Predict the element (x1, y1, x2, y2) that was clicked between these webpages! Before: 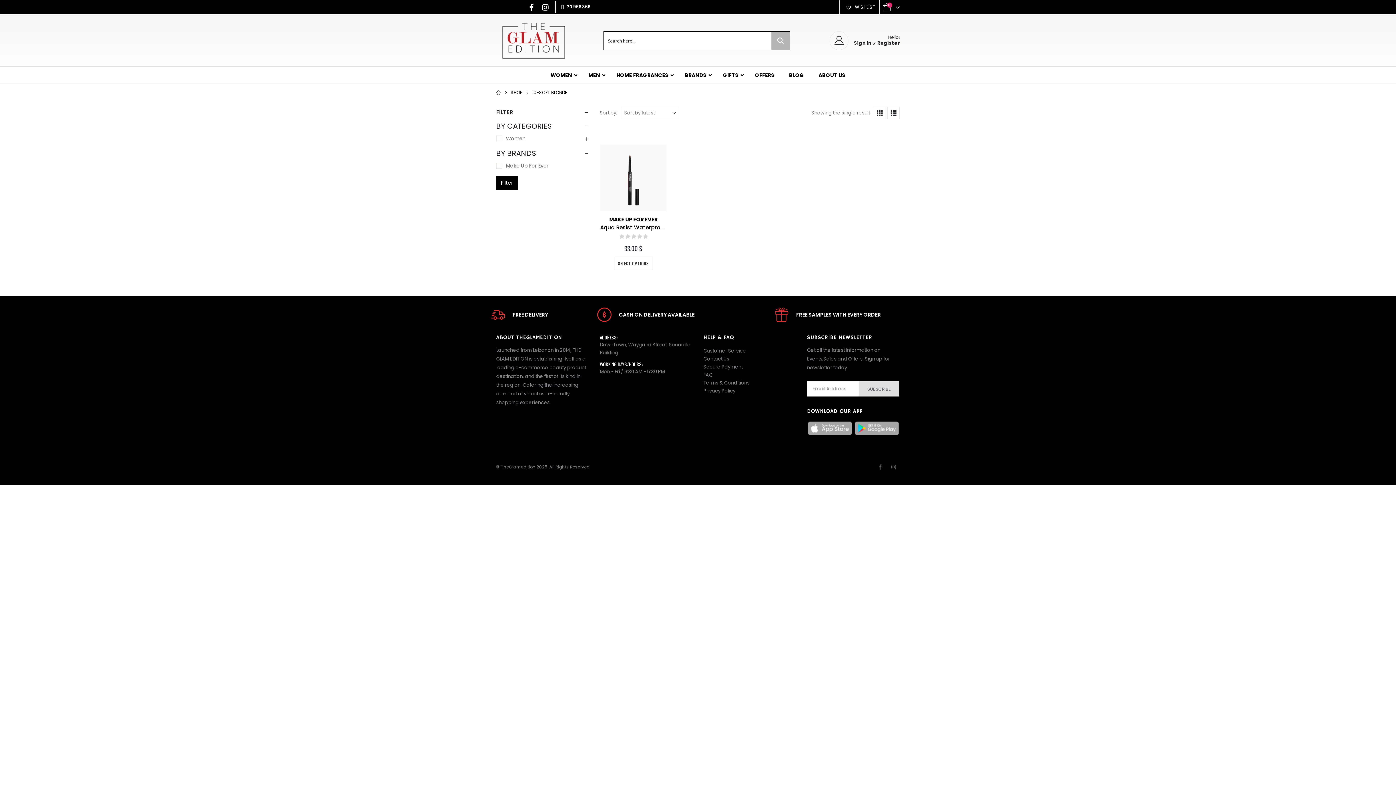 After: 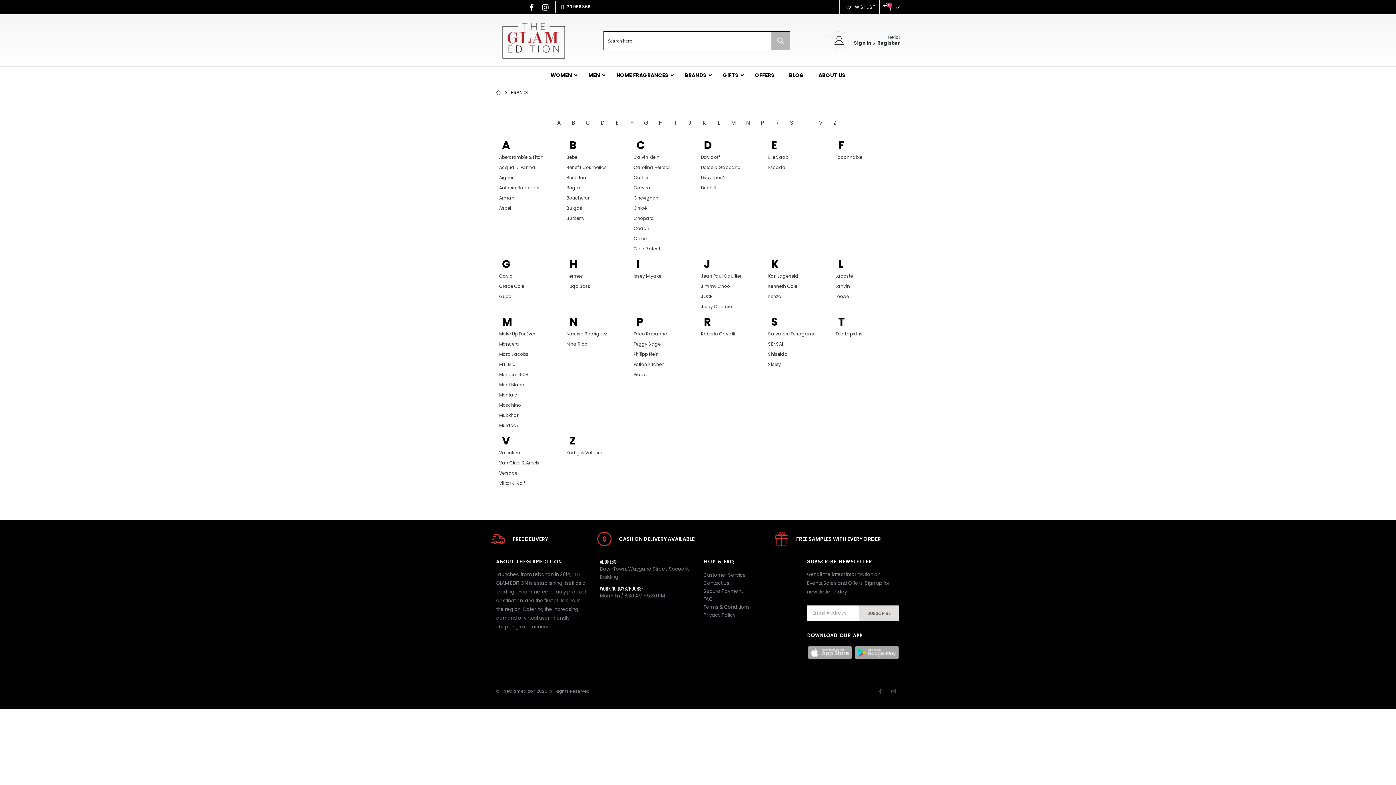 Action: bbox: (677, 66, 715, 84) label: BRANDS